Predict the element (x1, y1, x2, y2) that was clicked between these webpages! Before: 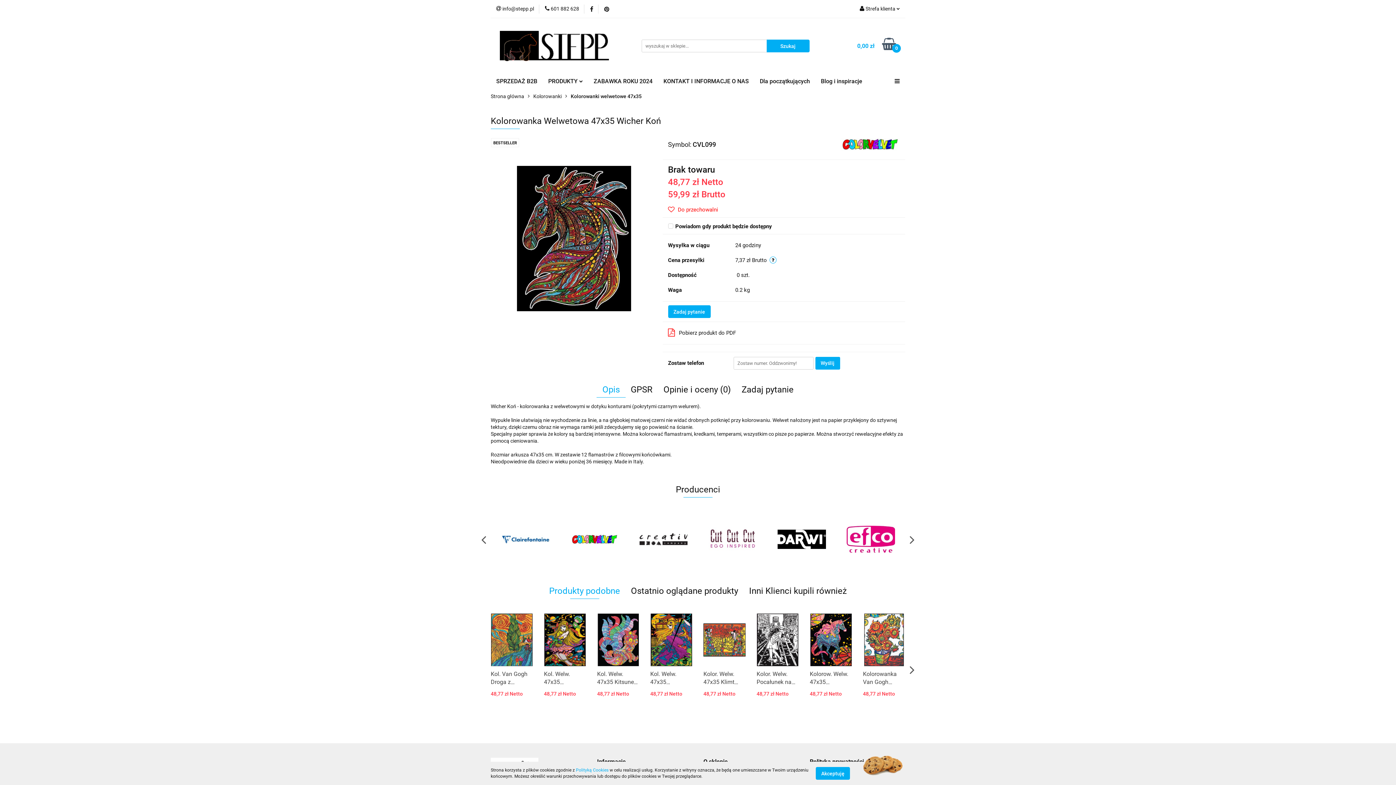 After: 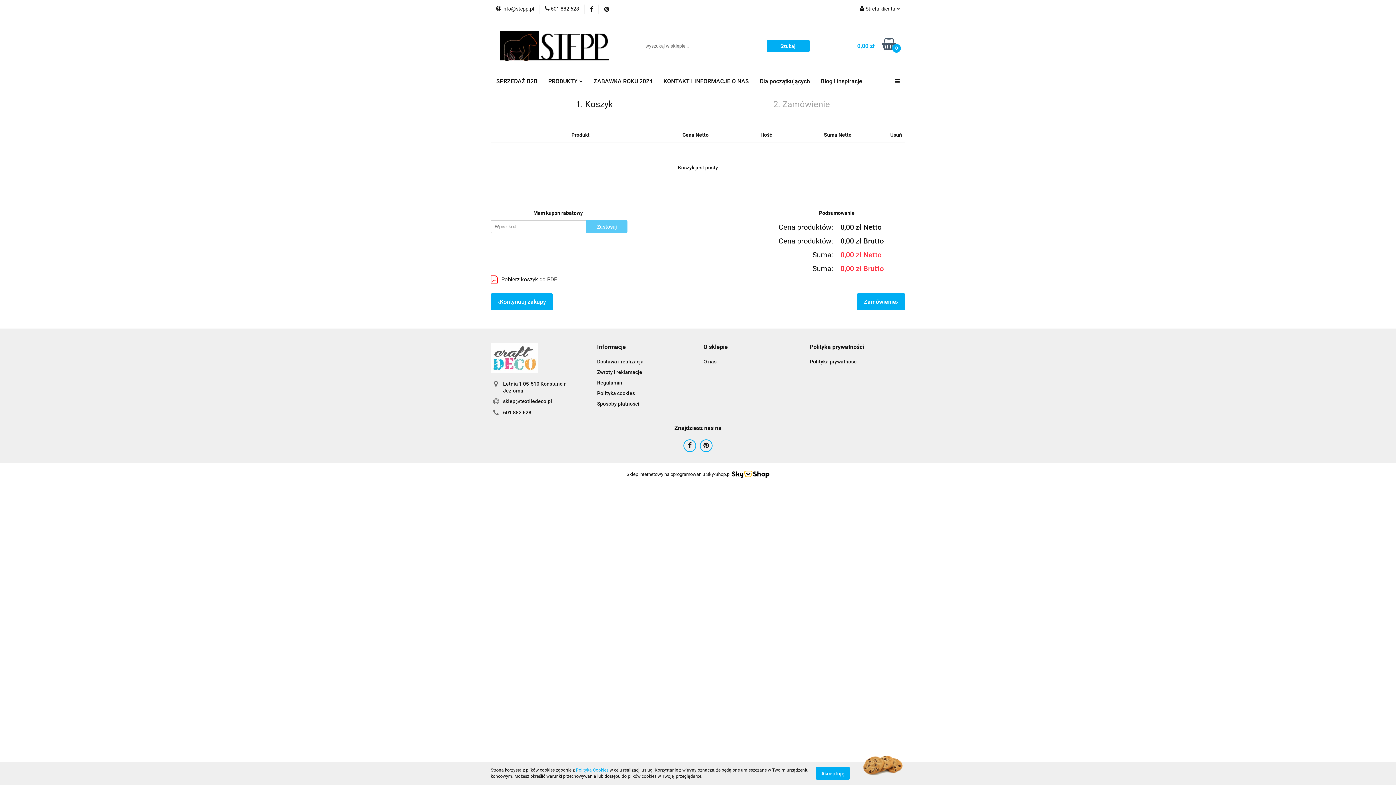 Action: label: 0,00 zł
0 bbox: (842, 38, 896, 53)